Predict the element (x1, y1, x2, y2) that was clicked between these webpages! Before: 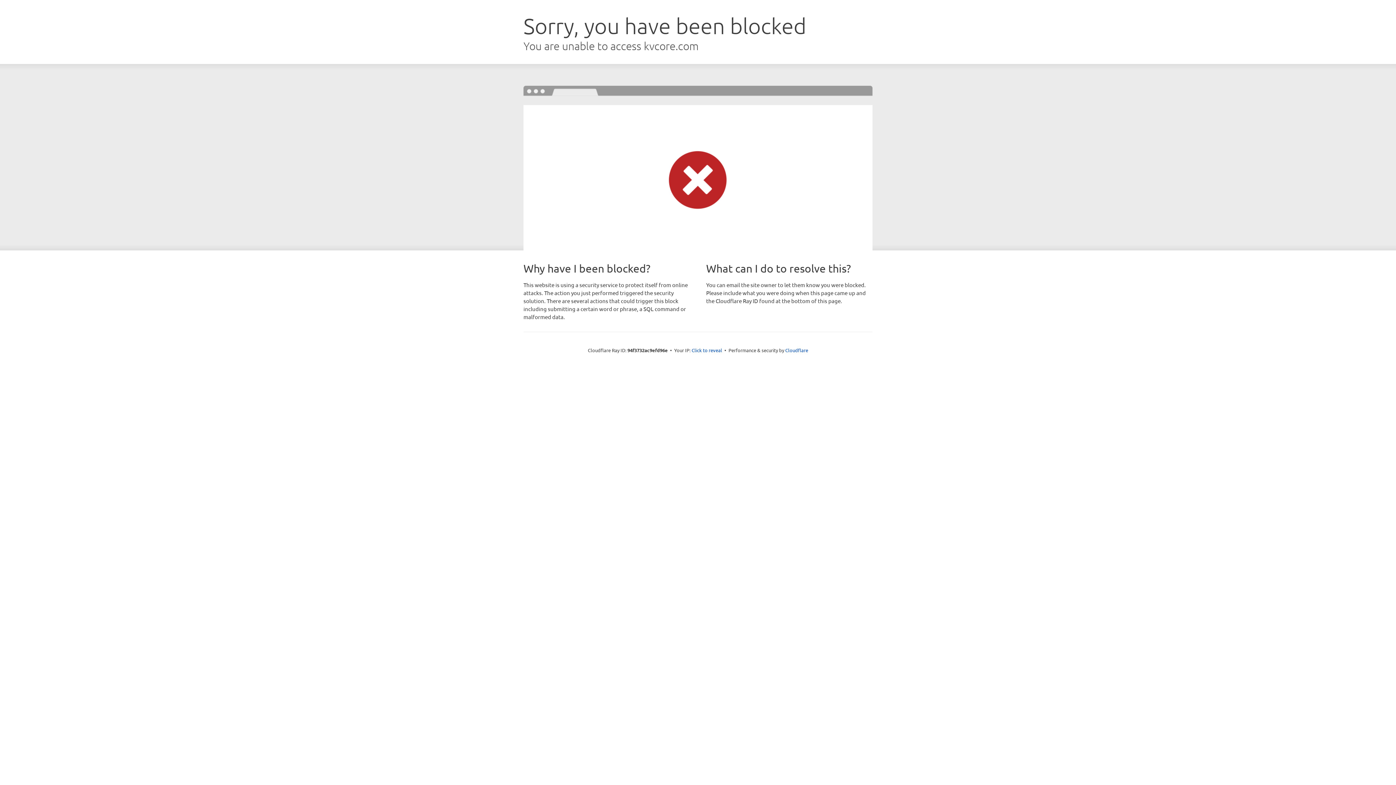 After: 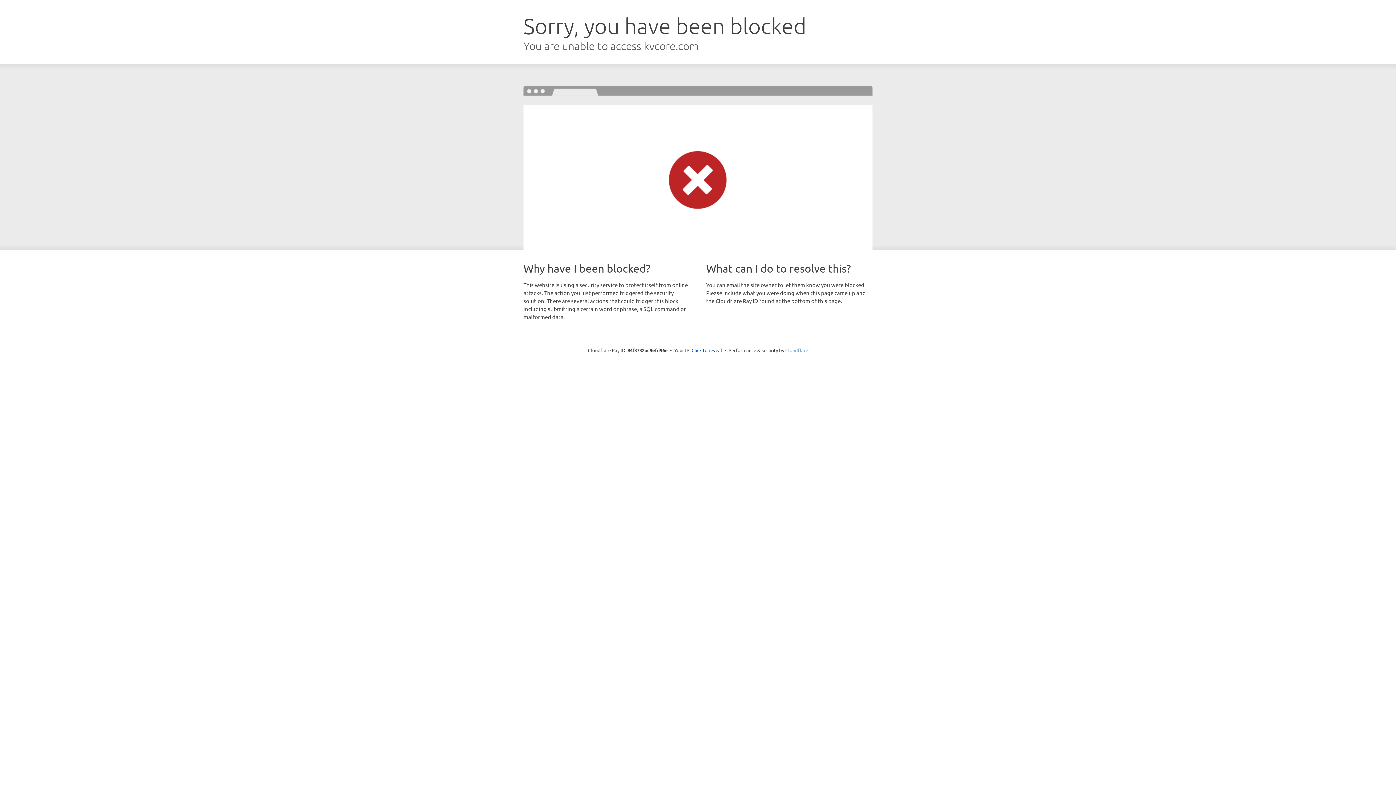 Action: label: Cloudflare bbox: (785, 347, 808, 353)